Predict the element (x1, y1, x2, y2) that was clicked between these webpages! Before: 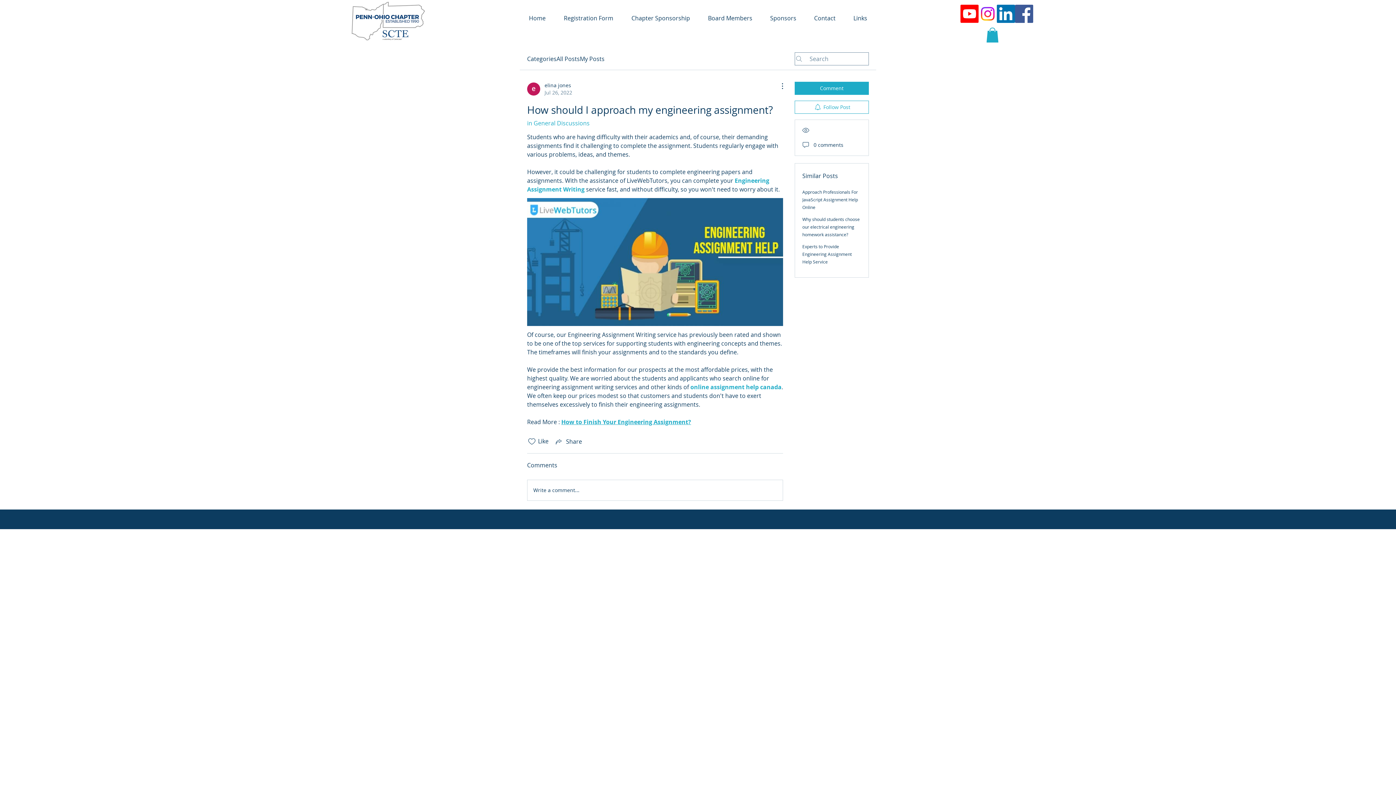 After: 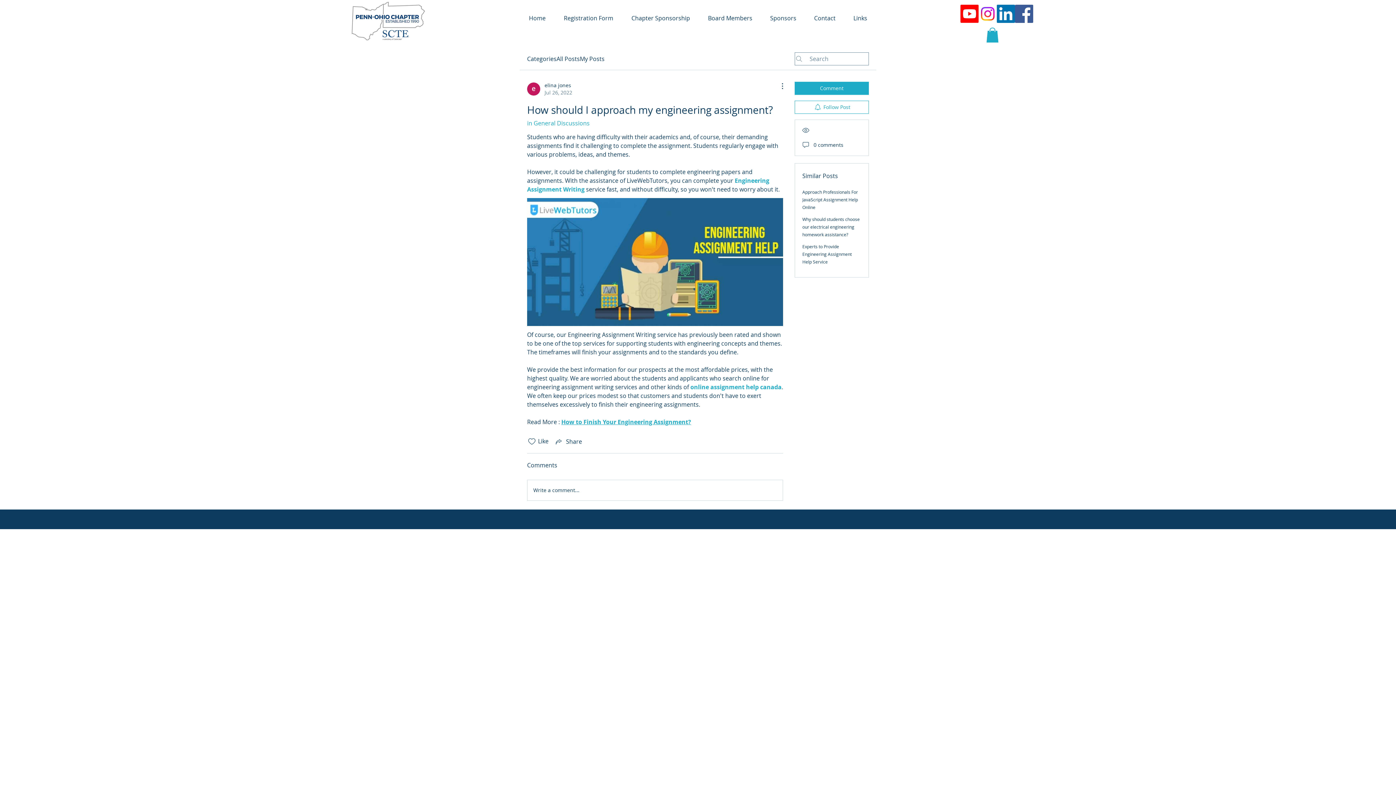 Action: bbox: (986, 27, 998, 42)